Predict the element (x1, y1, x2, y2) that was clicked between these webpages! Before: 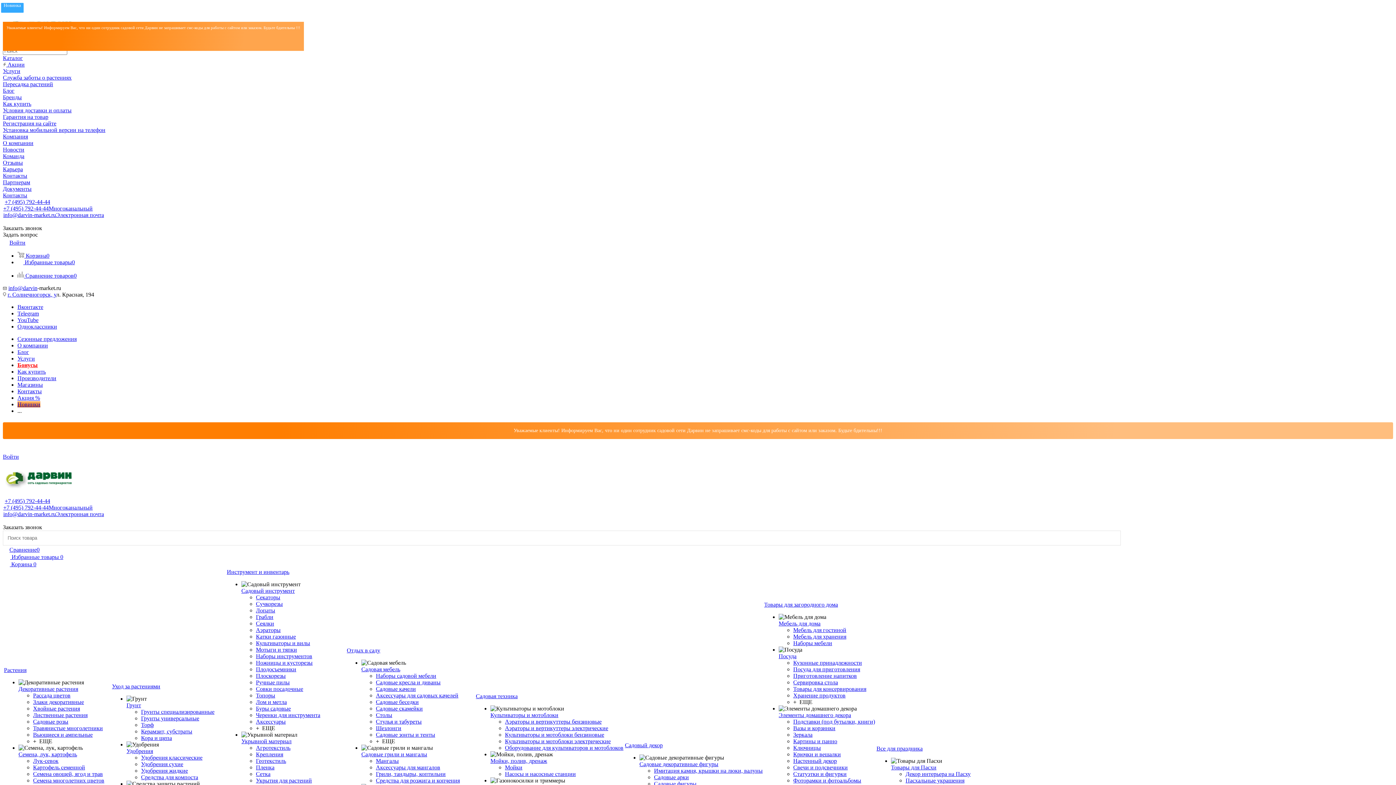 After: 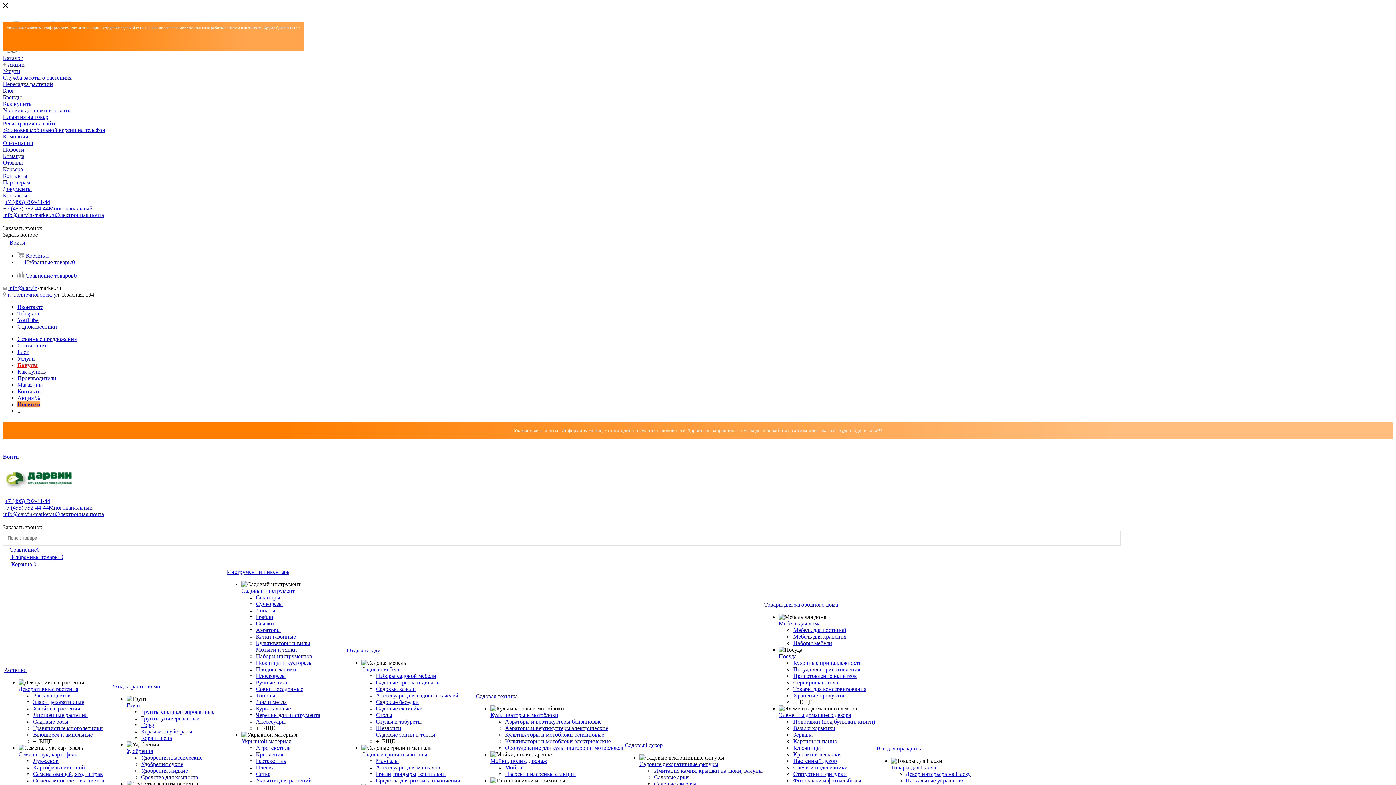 Action: label: Товары для консервирования bbox: (793, 686, 866, 692)